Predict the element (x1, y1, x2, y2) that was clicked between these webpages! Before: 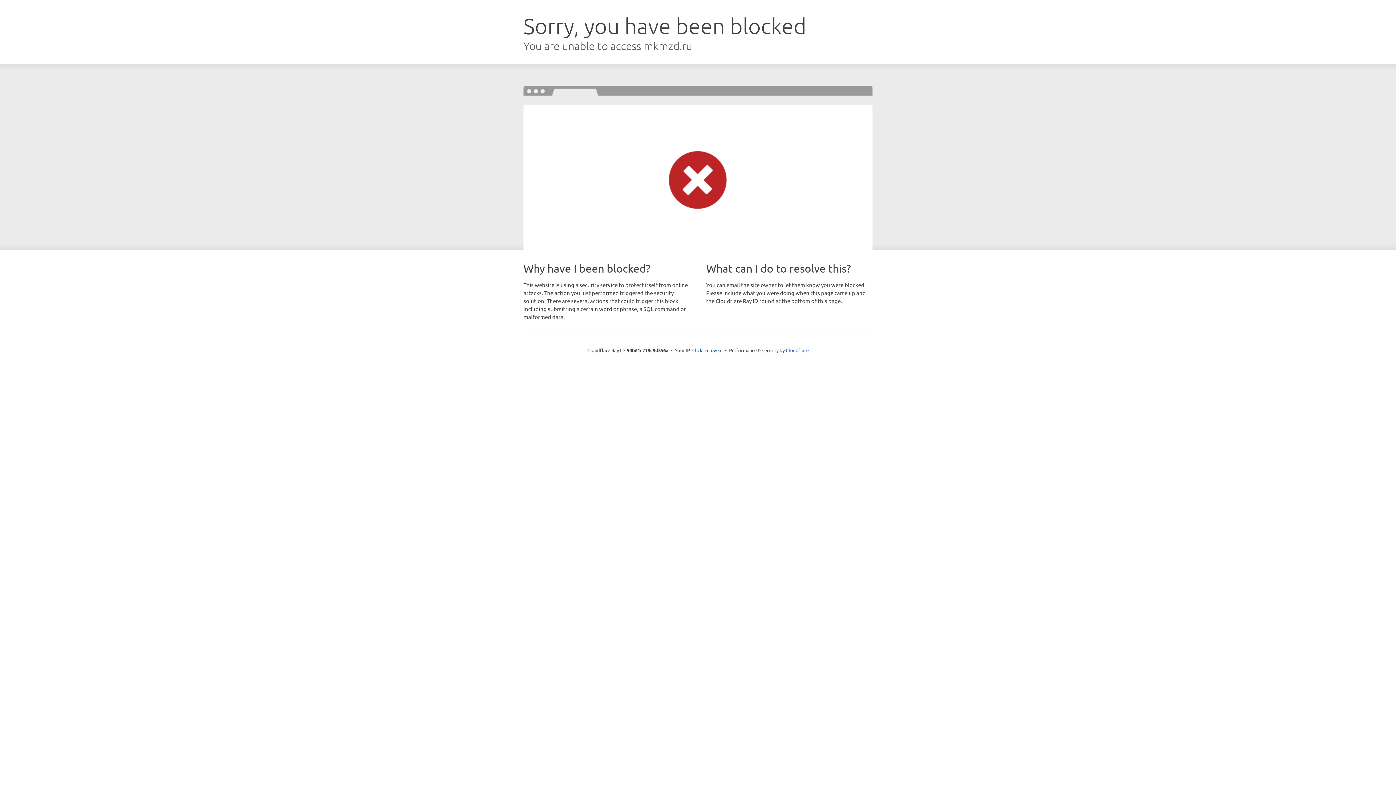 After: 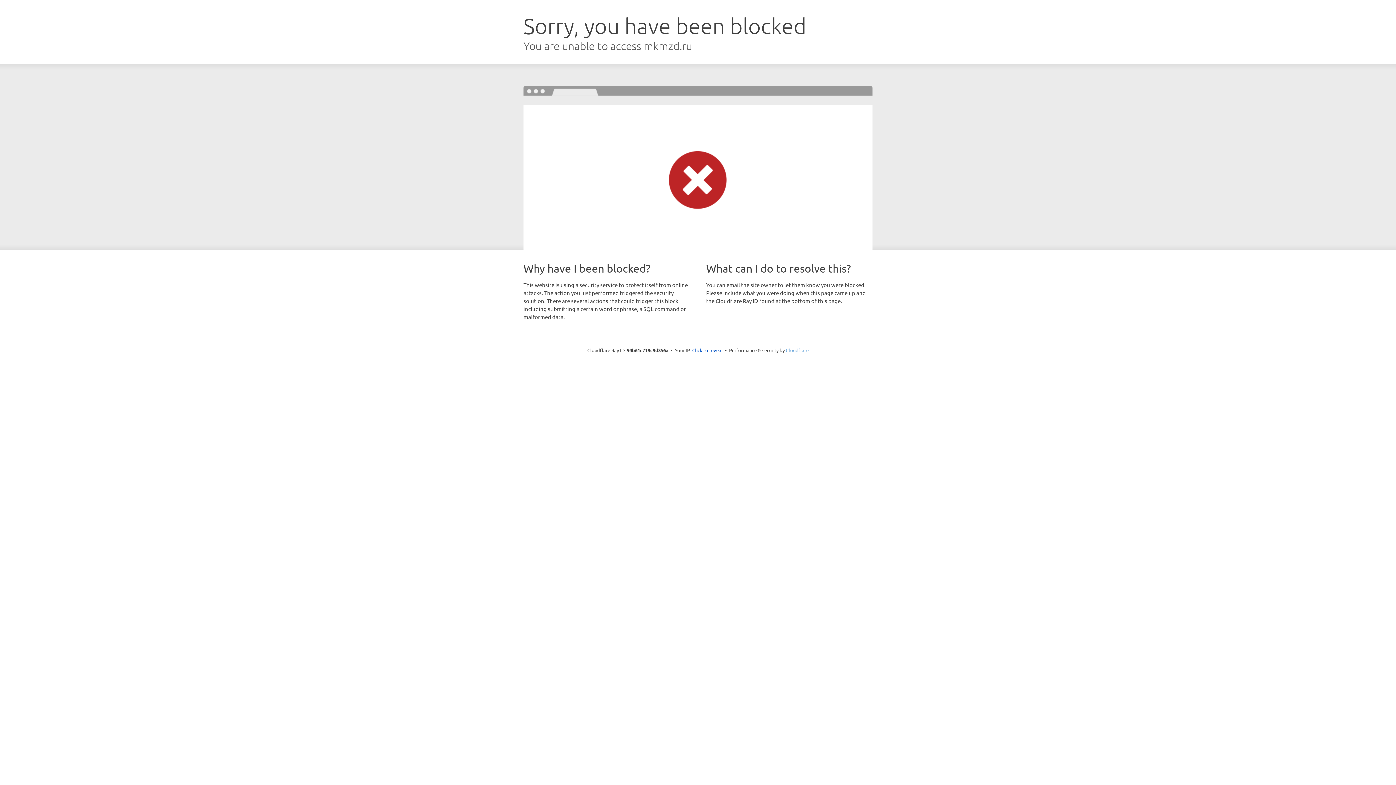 Action: label: Cloudflare bbox: (786, 347, 808, 353)